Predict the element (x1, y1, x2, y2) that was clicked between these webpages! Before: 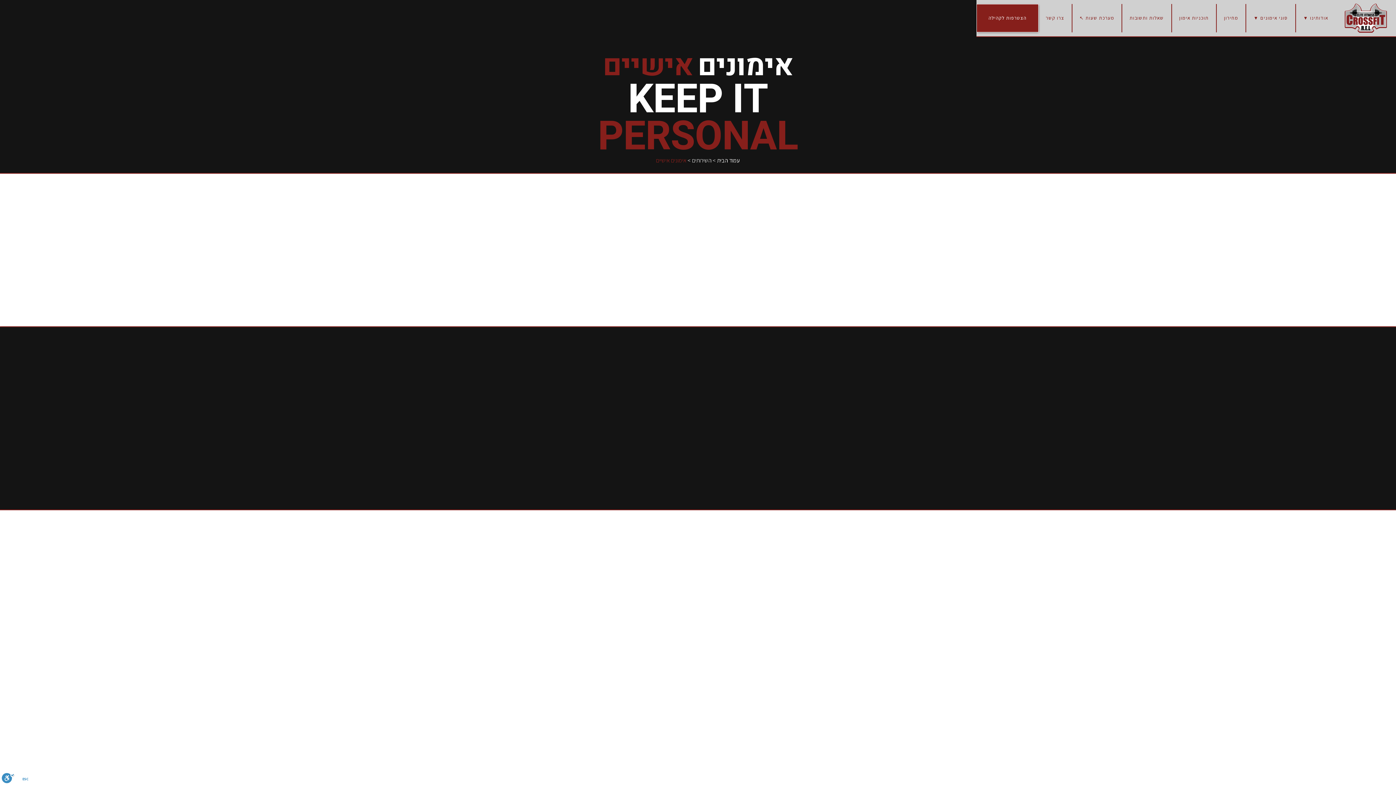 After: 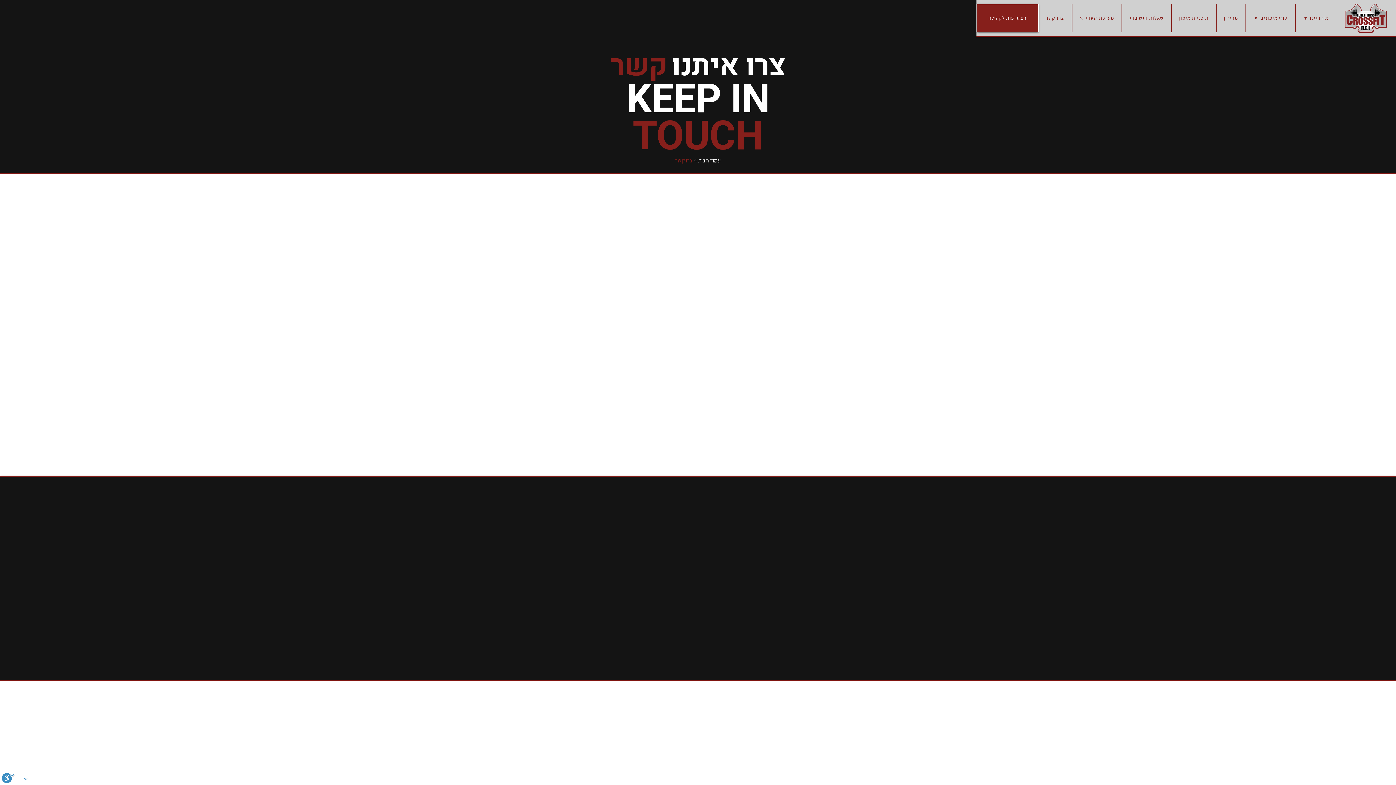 Action: bbox: (1038, 4, 1071, 32) label: צרו קשר